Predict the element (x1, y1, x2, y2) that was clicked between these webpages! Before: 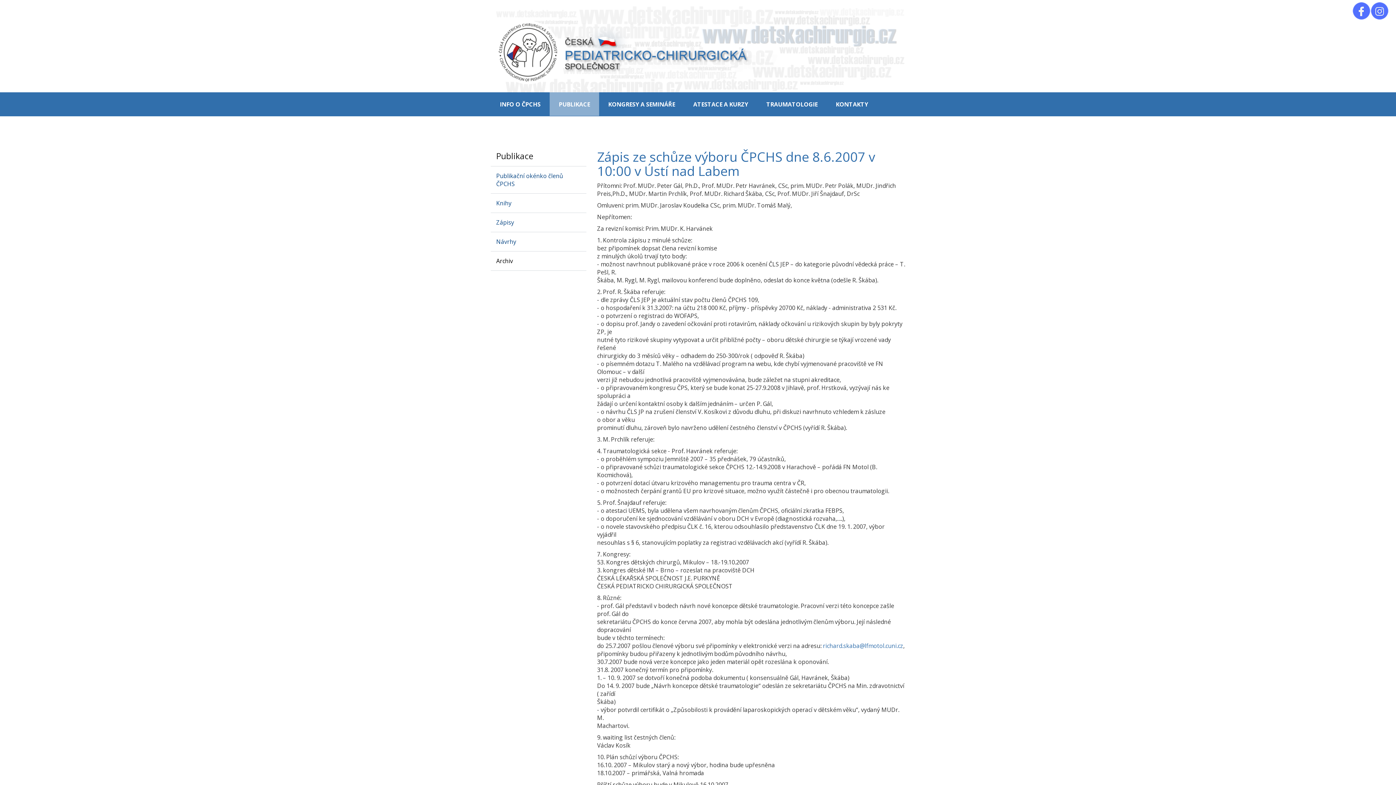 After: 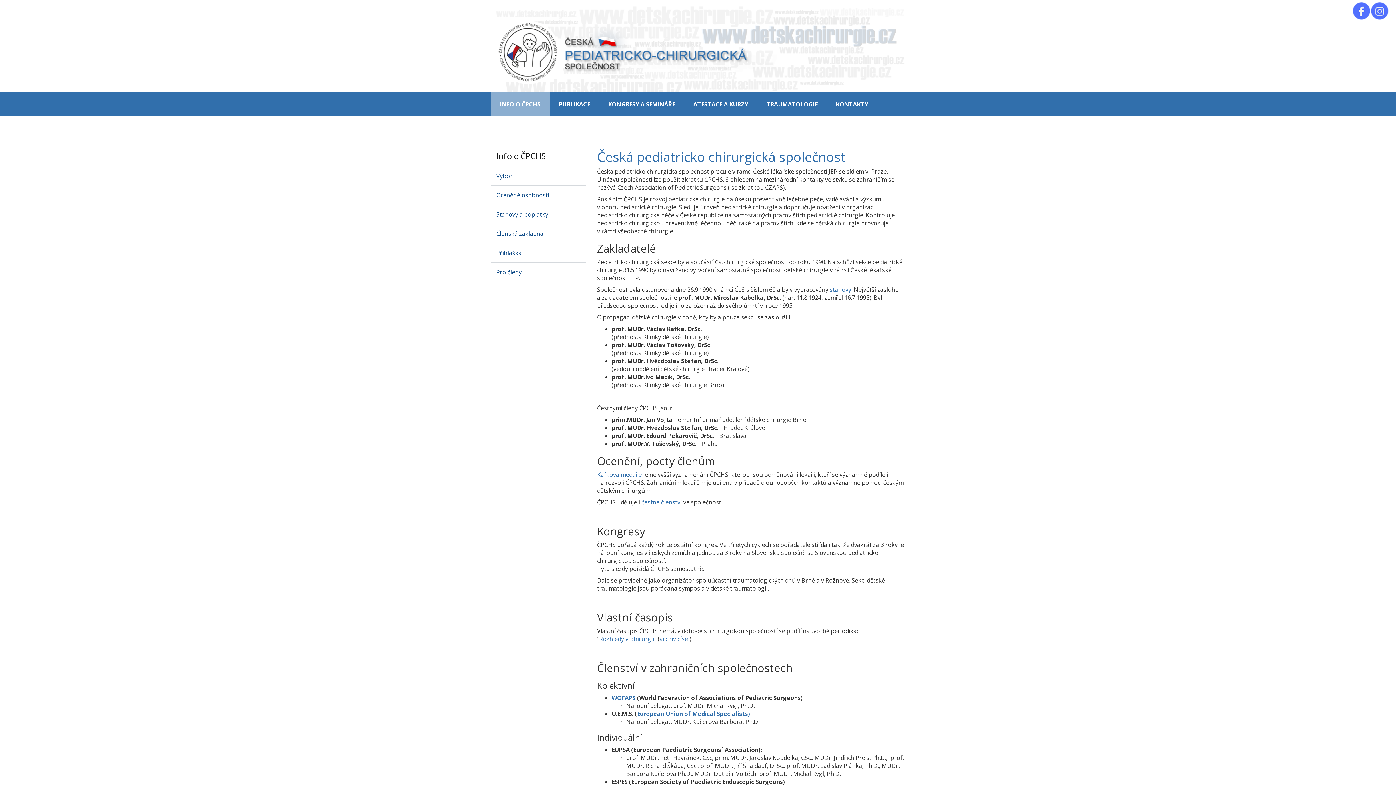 Action: bbox: (490, 92, 549, 116) label: INFO O ČPCHS